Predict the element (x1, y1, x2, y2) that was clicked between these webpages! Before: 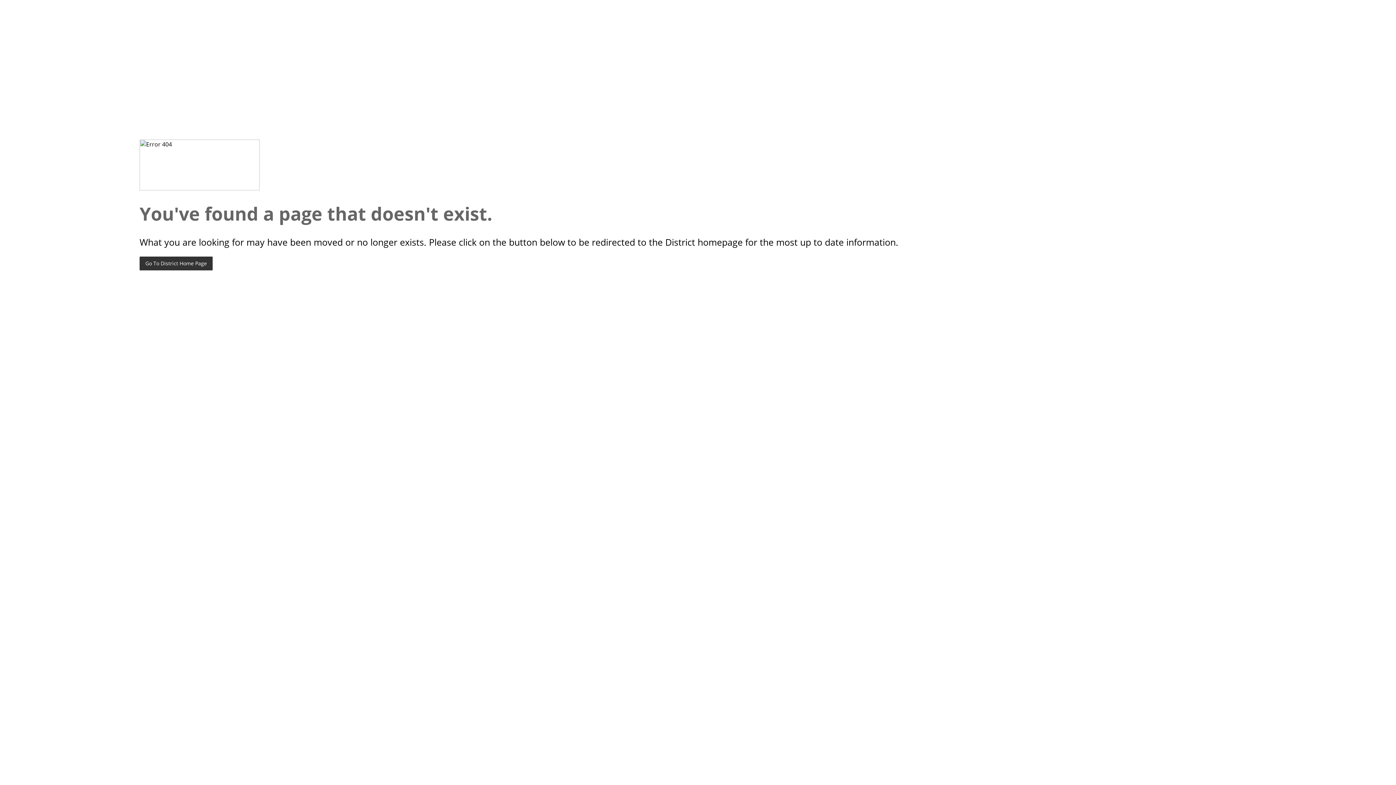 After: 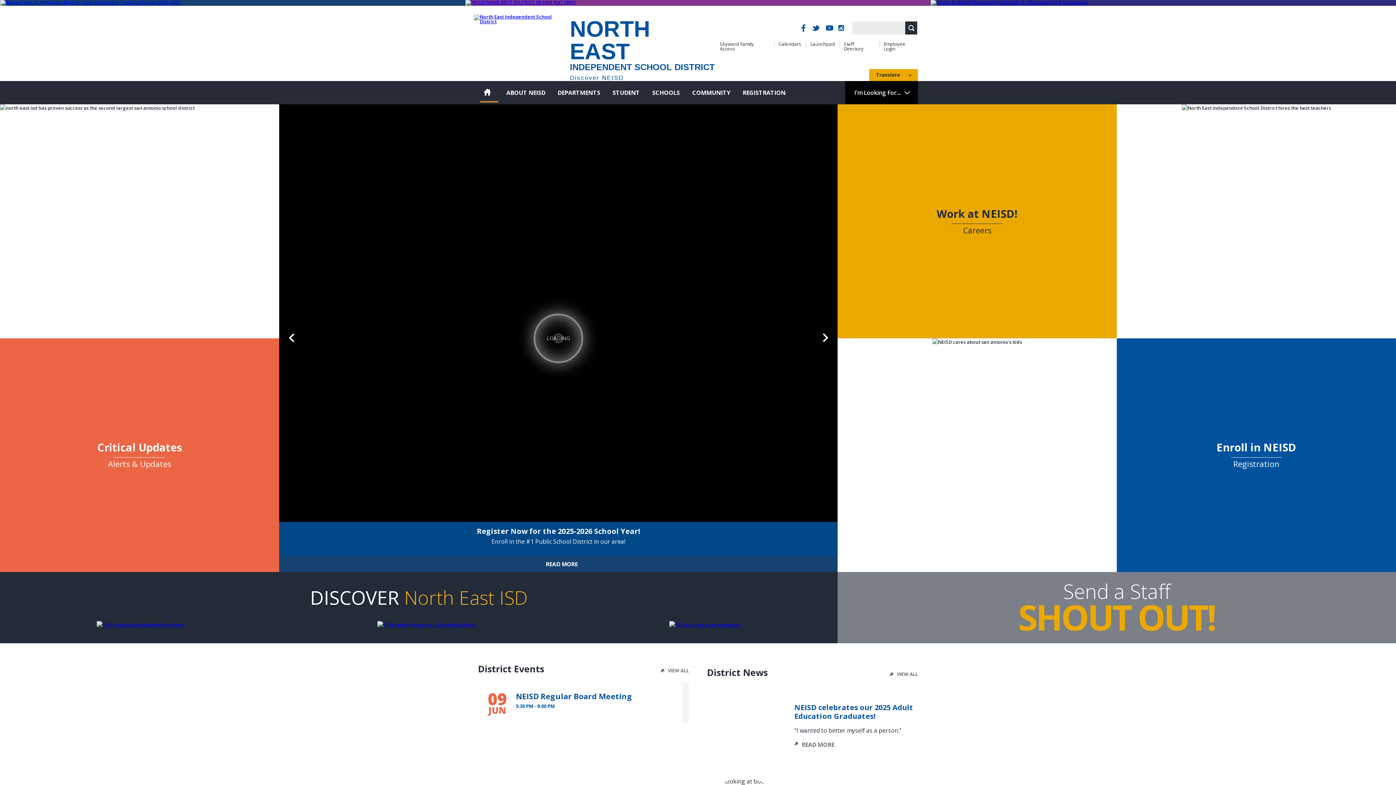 Action: label: Go To District Home Page bbox: (139, 256, 212, 270)